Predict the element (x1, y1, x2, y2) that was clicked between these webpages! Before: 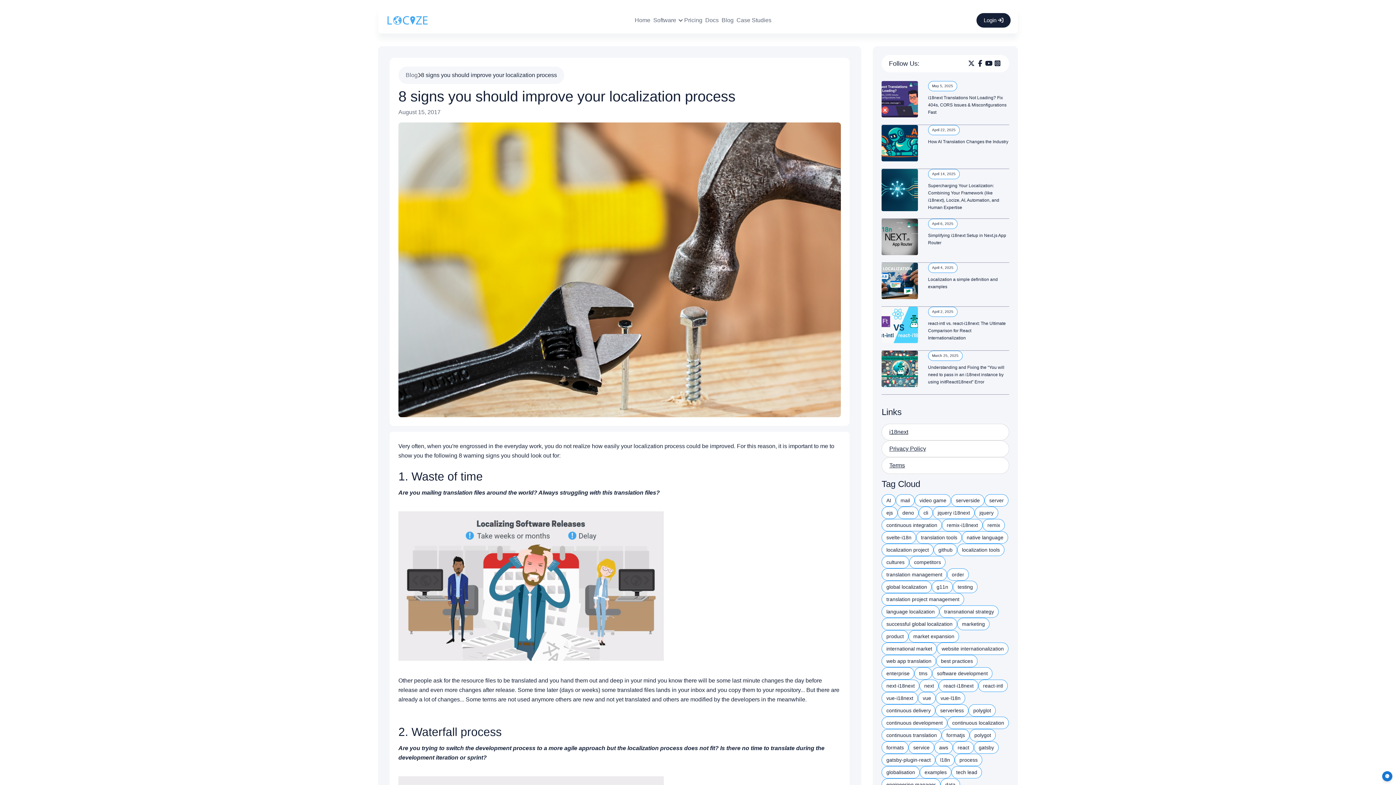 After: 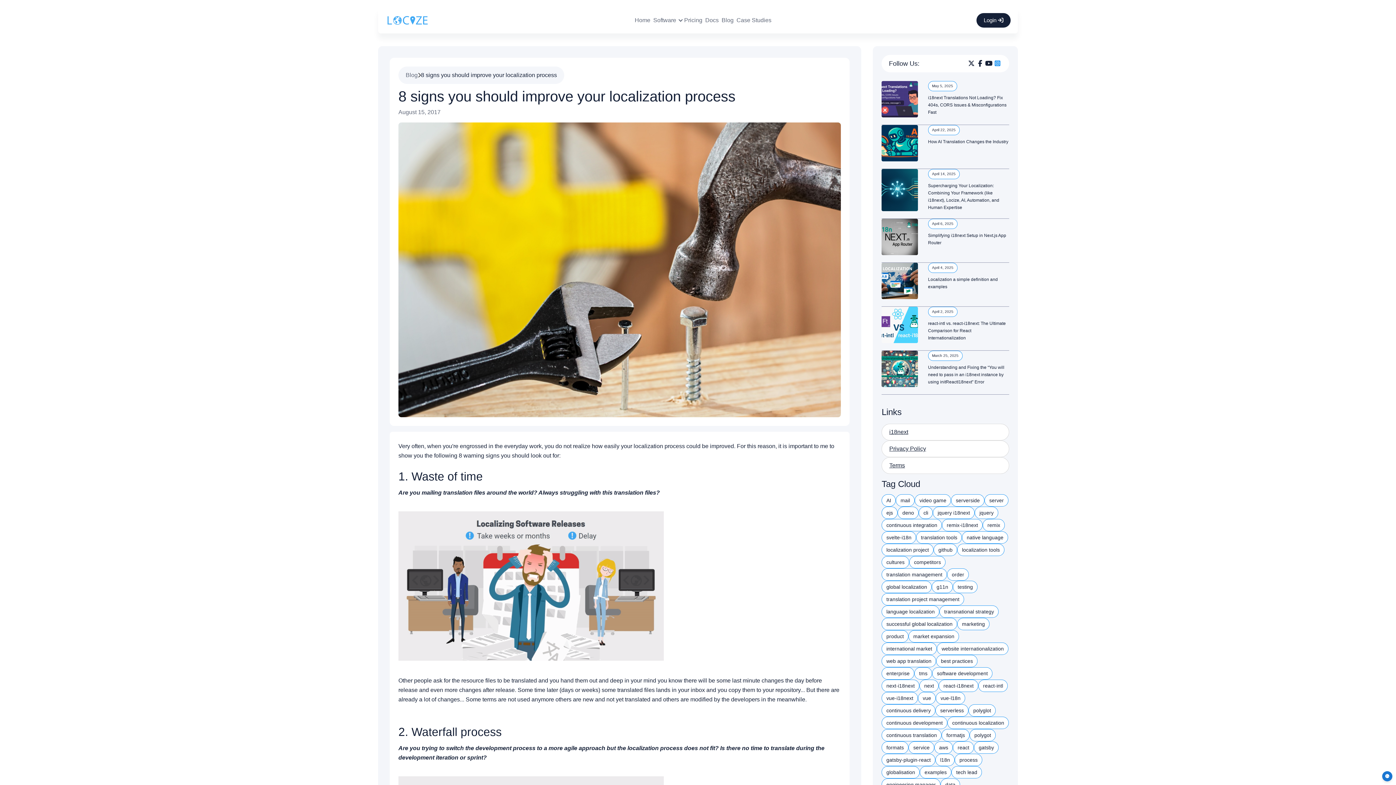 Action: label:  bbox: (993, 59, 1002, 68)